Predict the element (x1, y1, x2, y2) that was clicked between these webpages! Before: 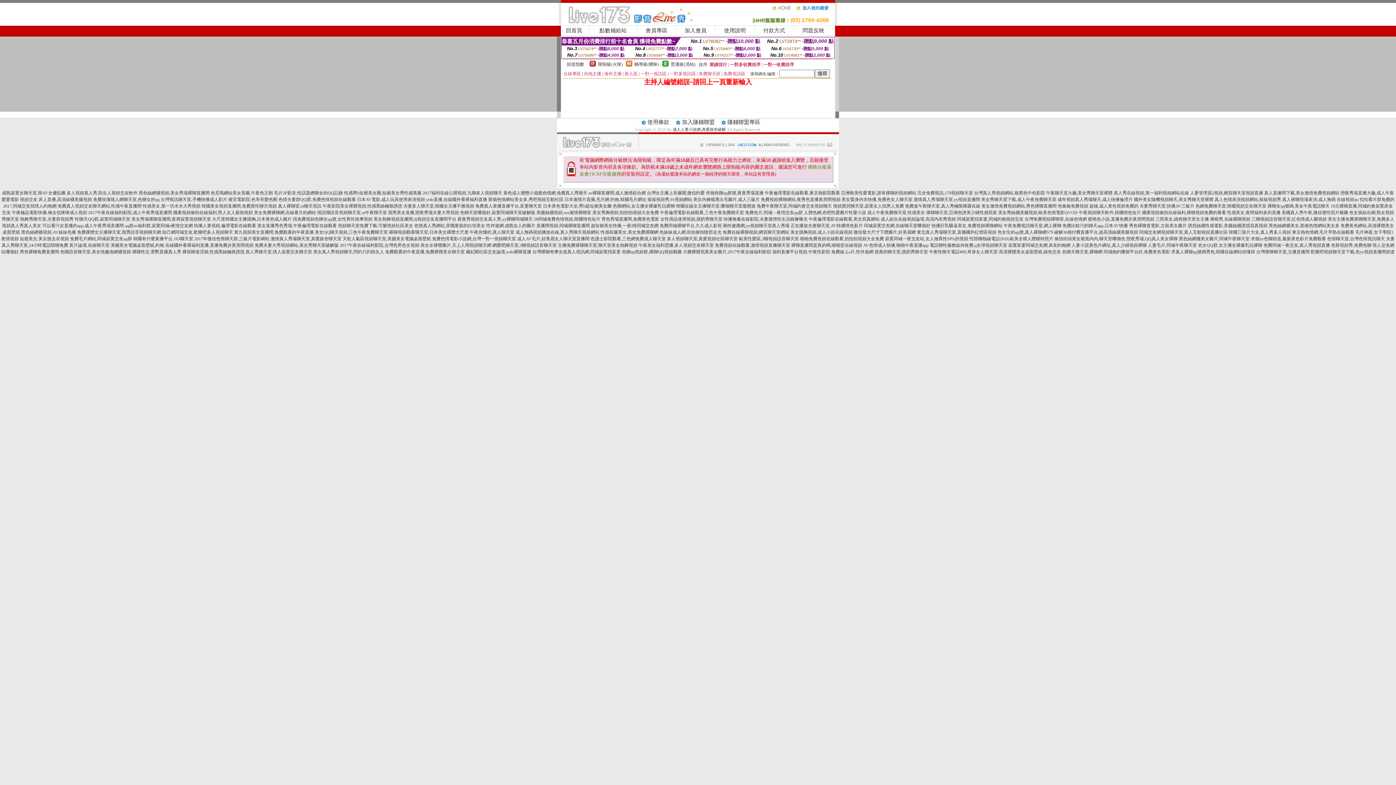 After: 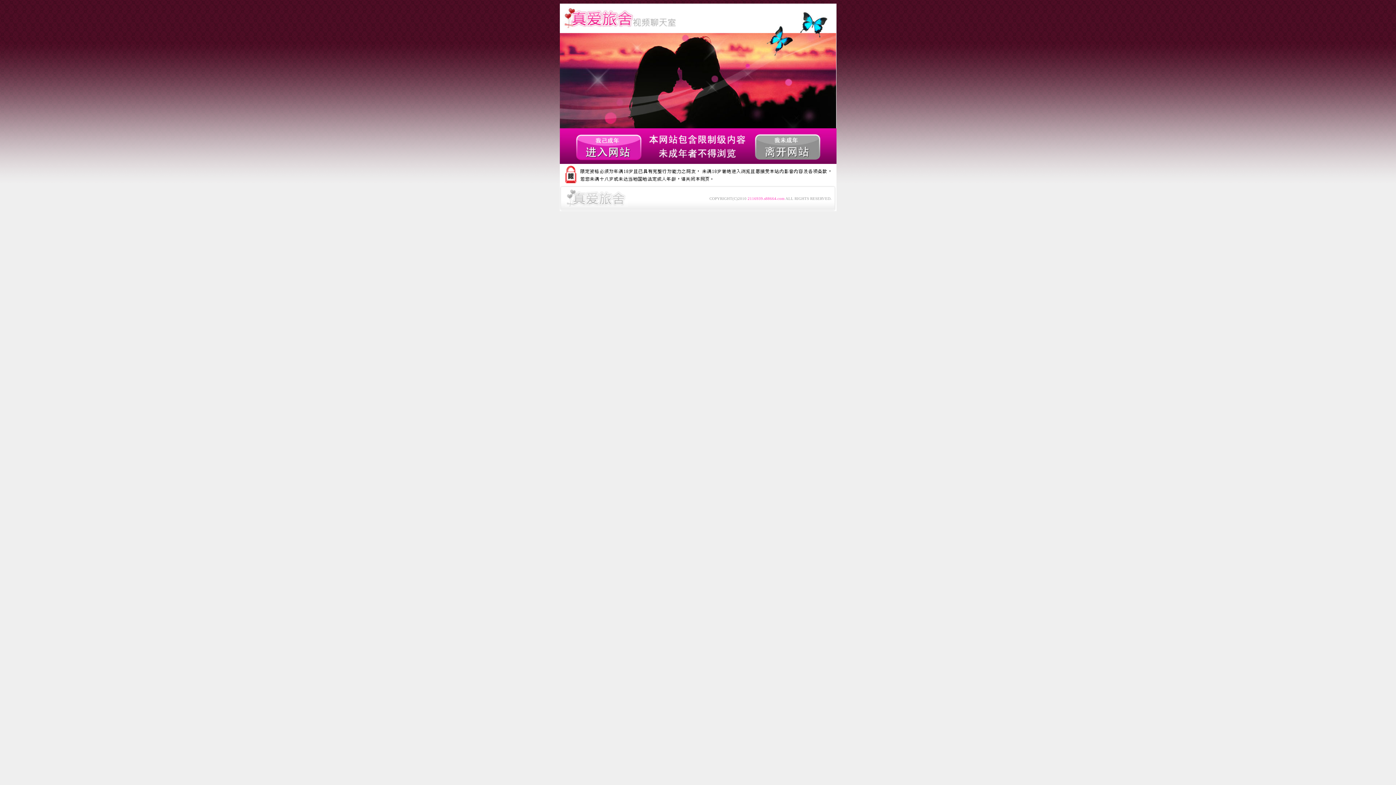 Action: bbox: (761, 197, 840, 202) label: 免費視頻裸聊網站,夜秀色直播黃房間視頻